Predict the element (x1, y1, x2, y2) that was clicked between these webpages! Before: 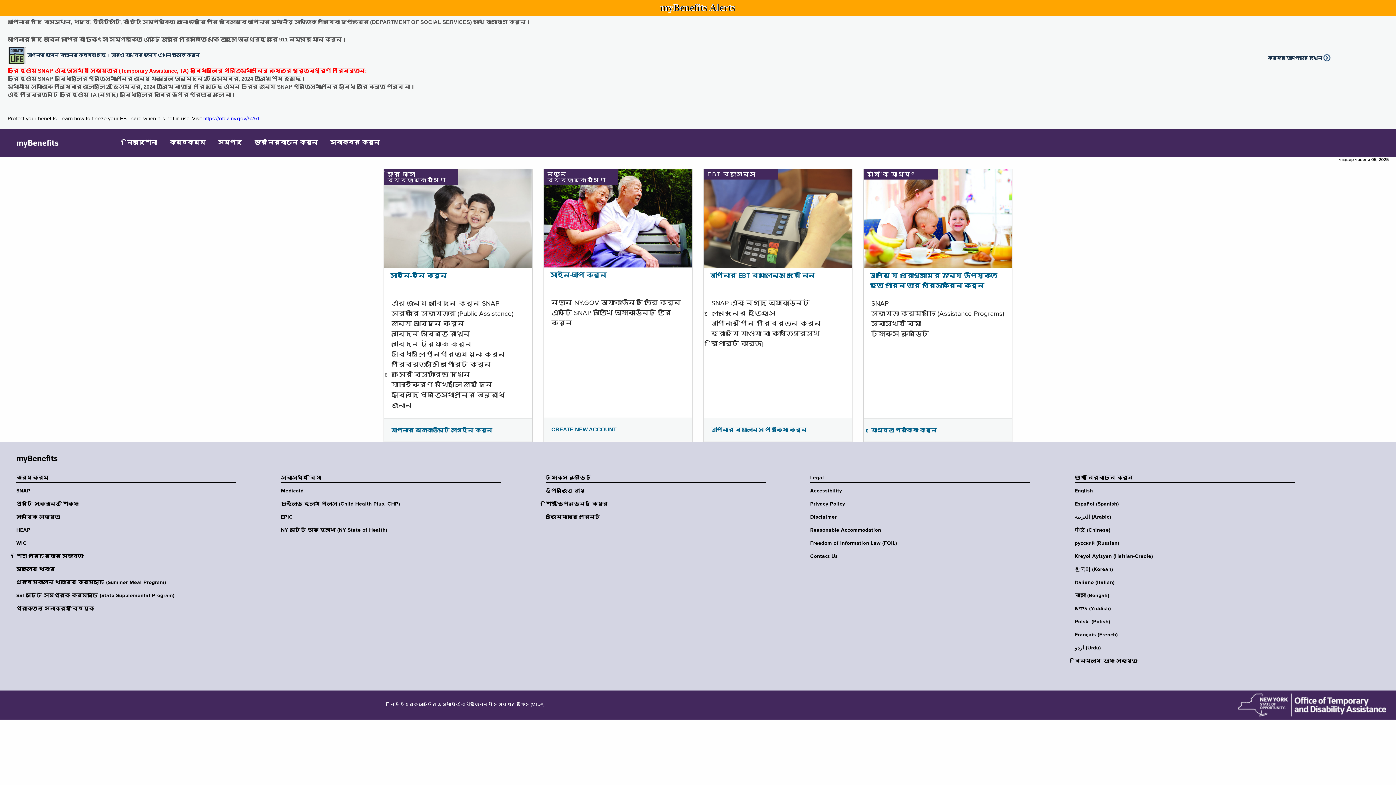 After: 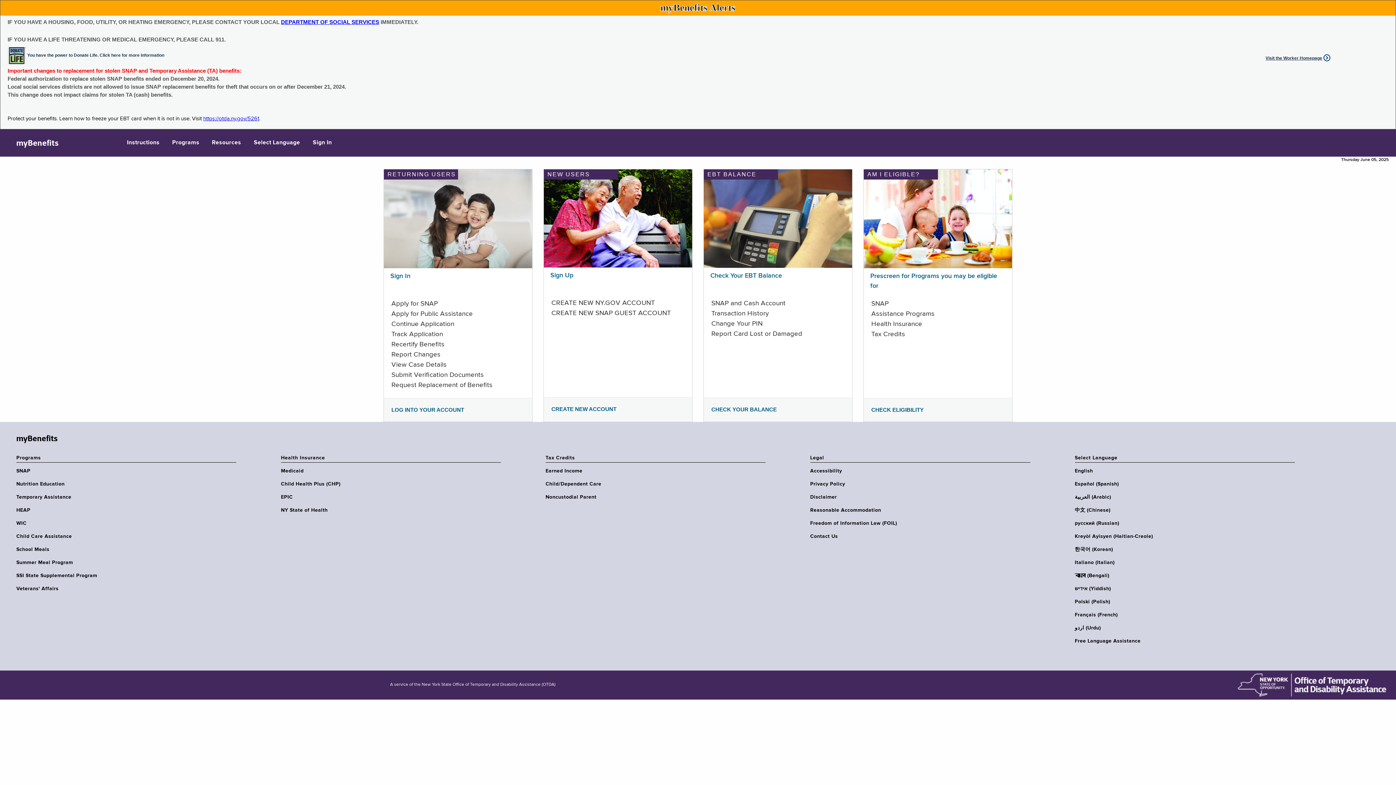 Action: label: English bbox: (1075, 488, 1299, 494)